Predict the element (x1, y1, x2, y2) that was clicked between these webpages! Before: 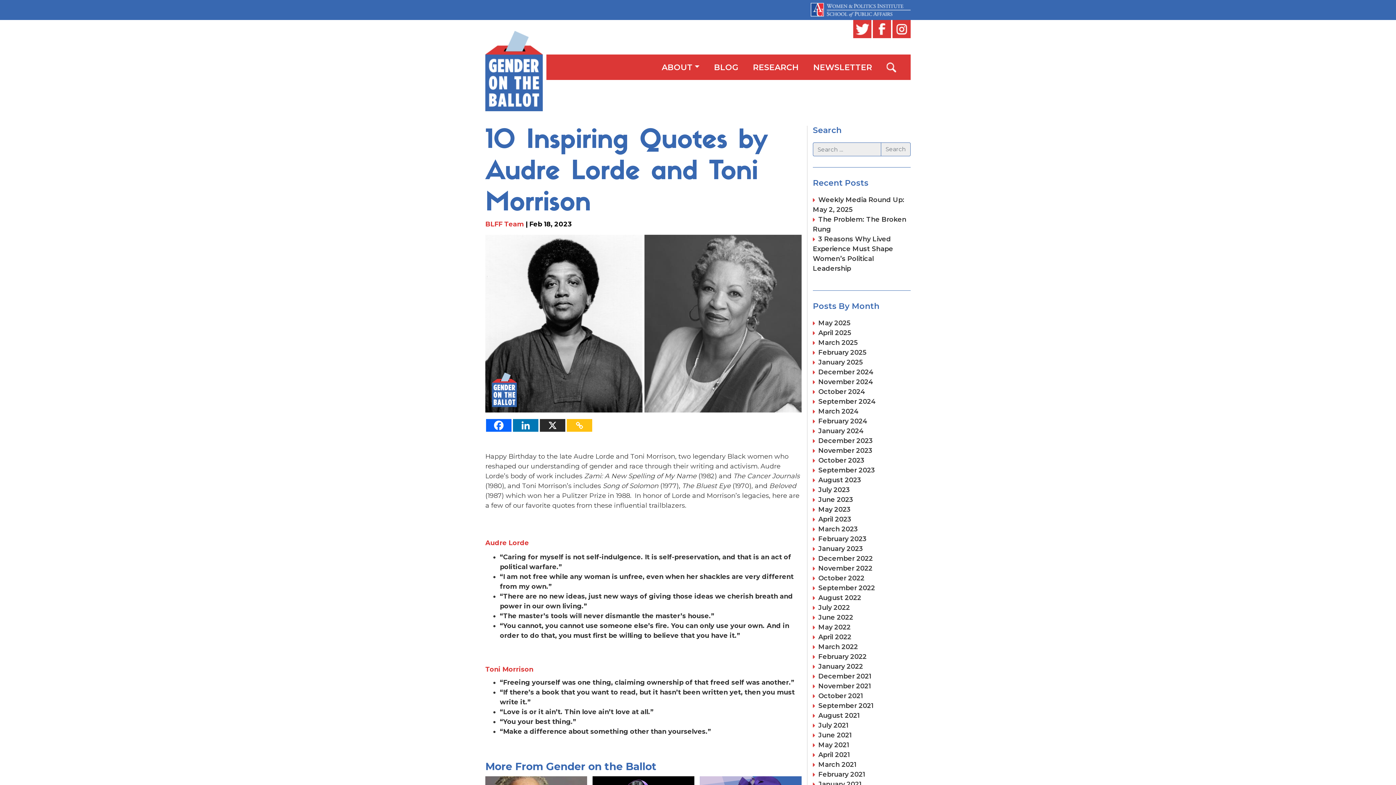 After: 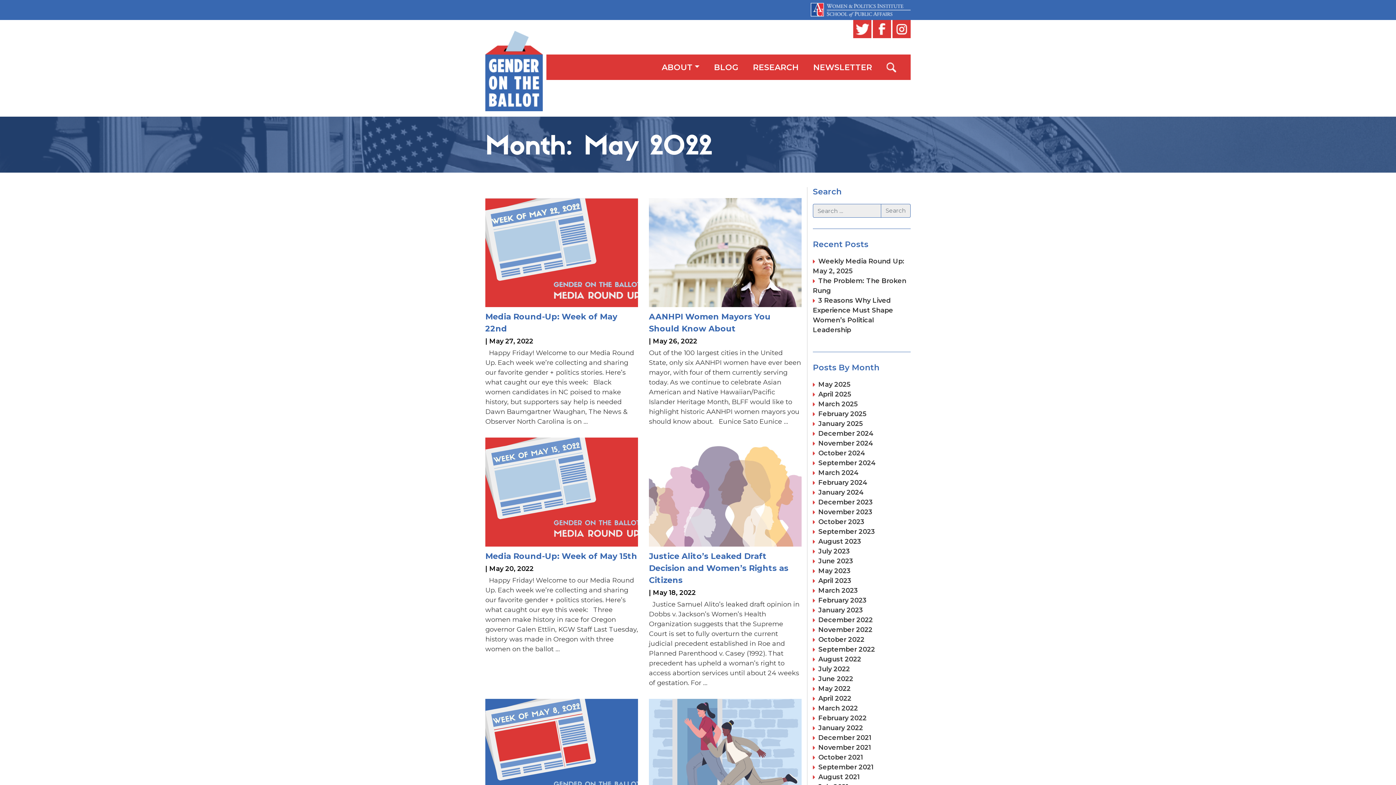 Action: bbox: (813, 623, 850, 631) label: May 2022